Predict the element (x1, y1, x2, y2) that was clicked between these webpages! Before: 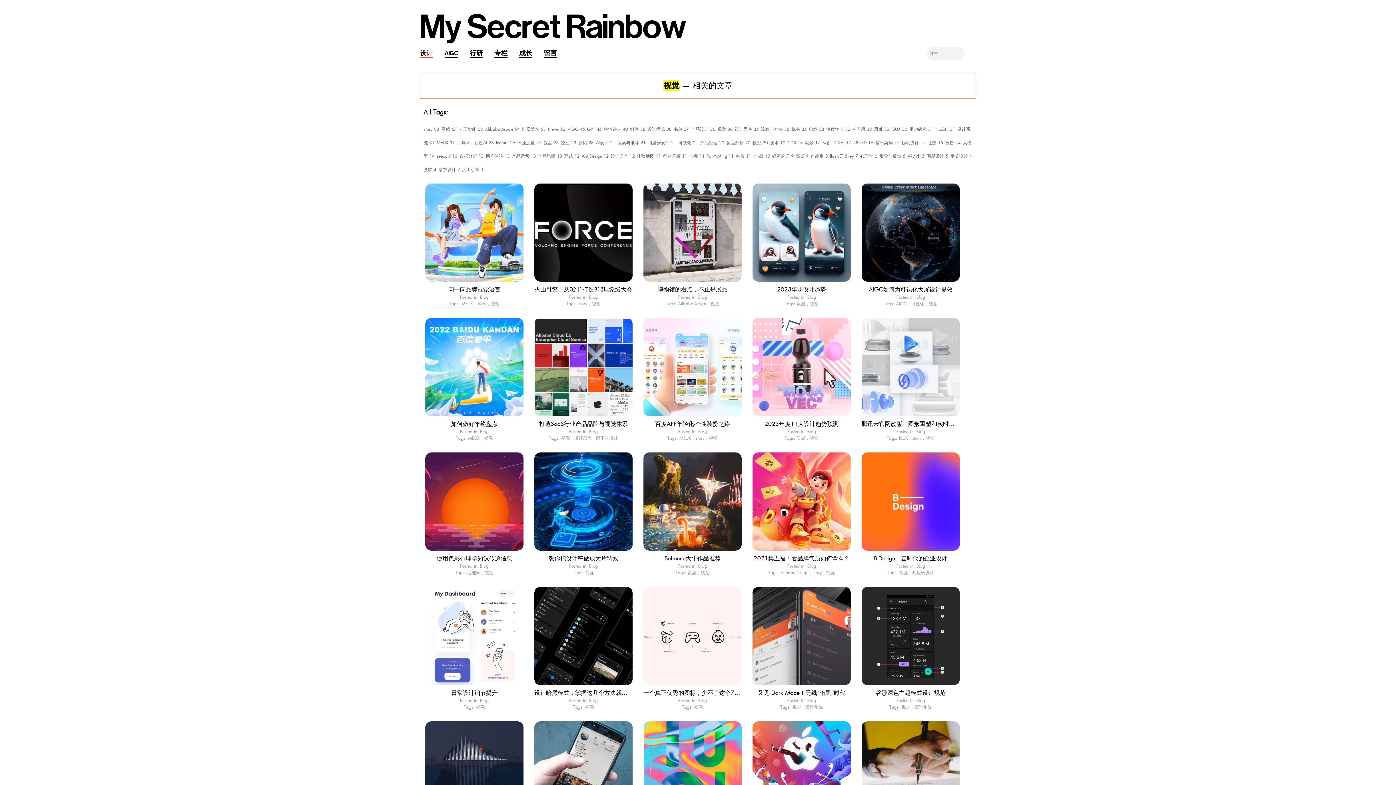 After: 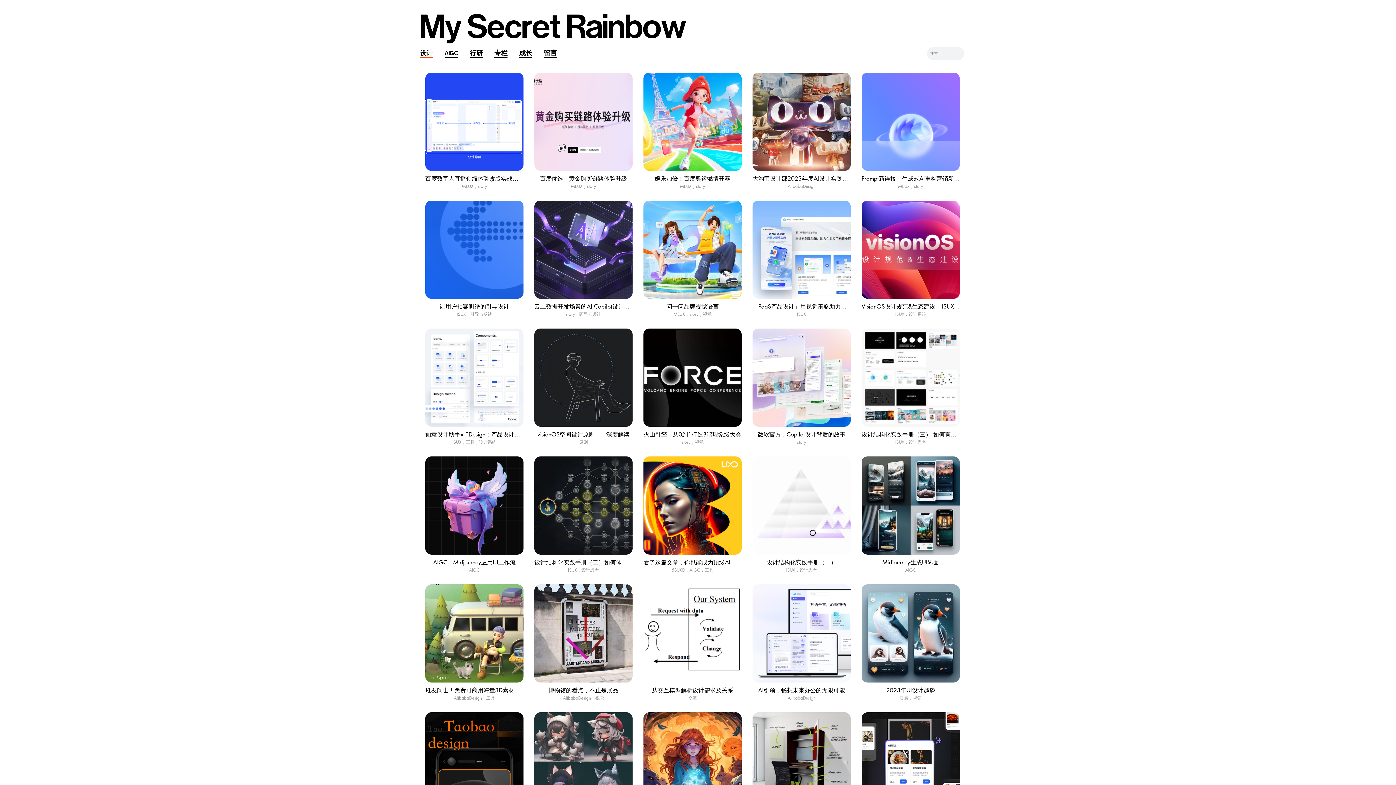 Action: label: Blog bbox: (589, 294, 598, 300)